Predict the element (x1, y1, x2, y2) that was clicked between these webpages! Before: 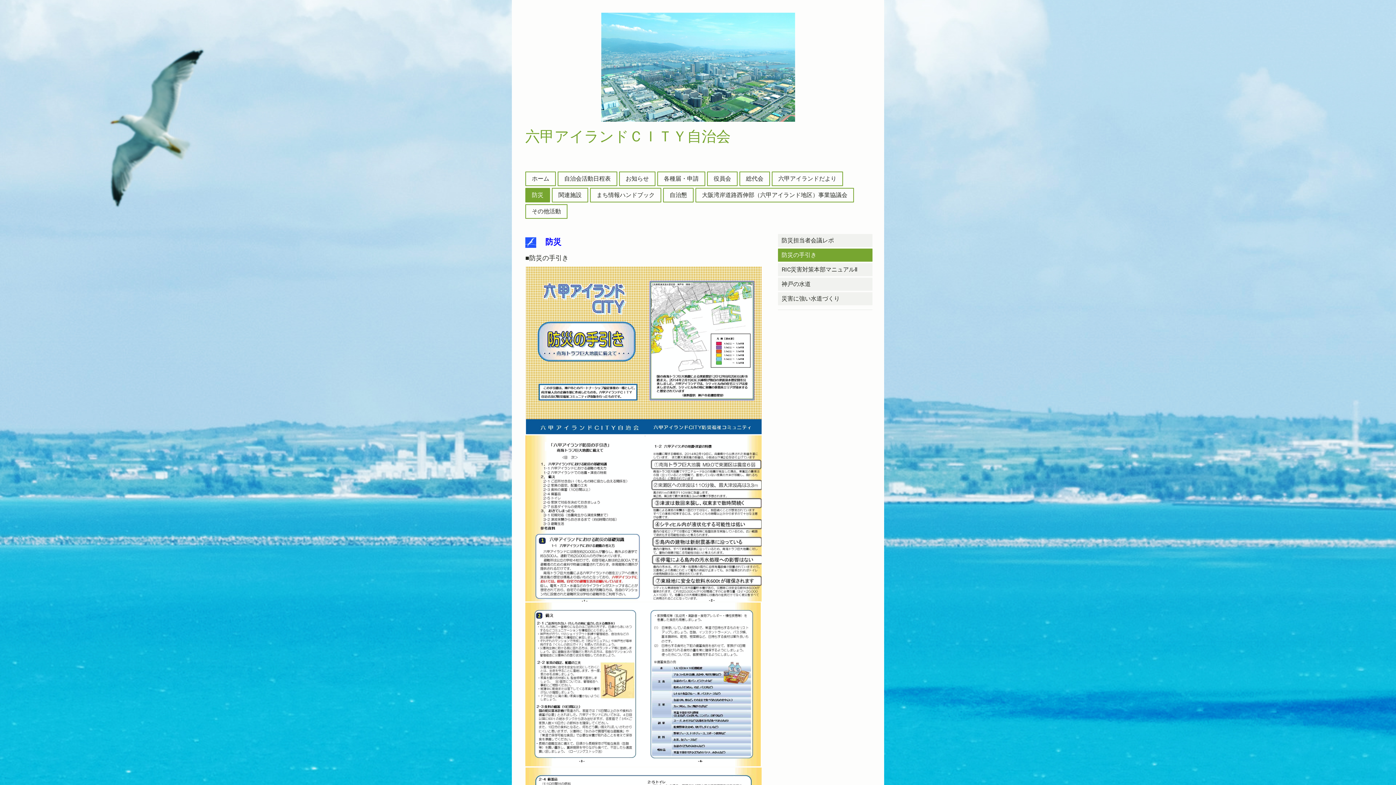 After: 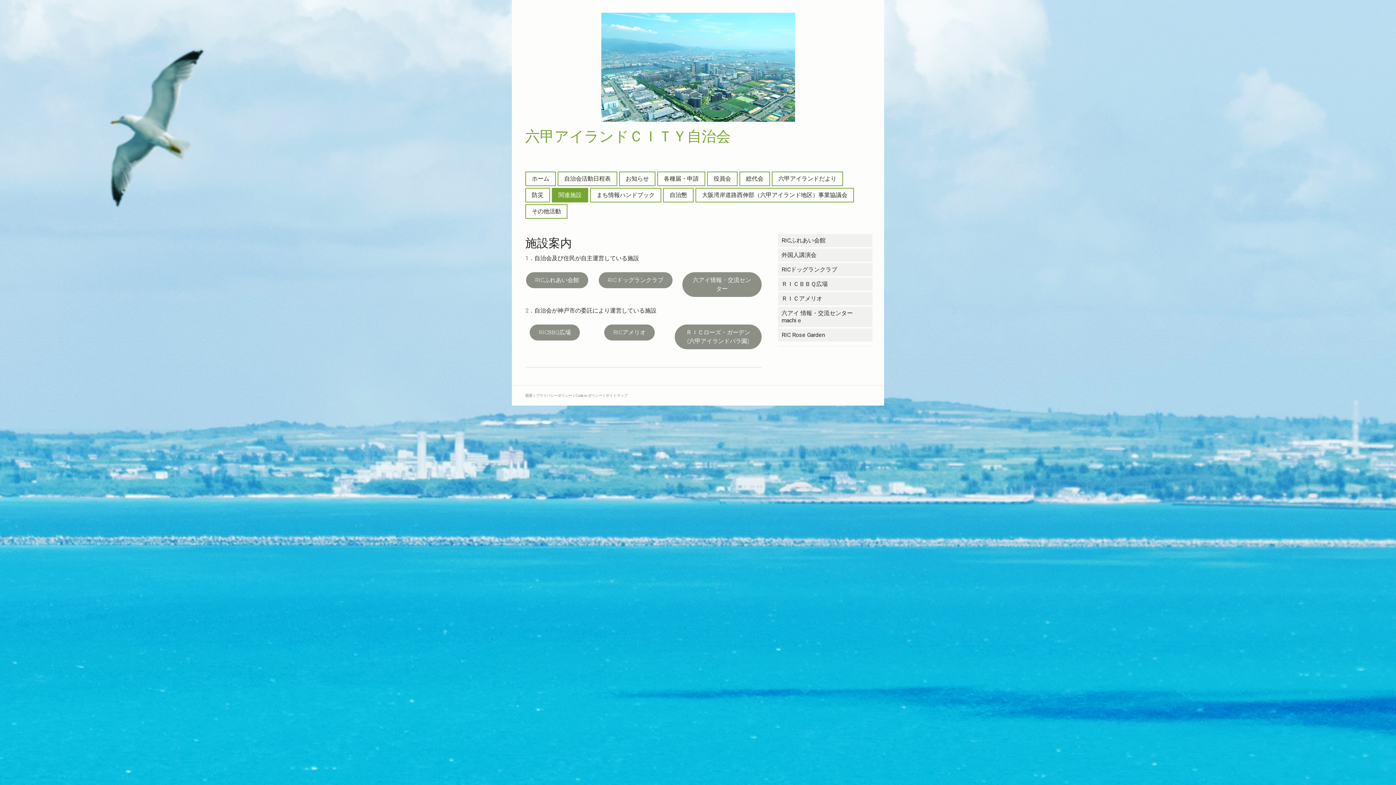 Action: bbox: (552, 188, 587, 201) label: 関連施設